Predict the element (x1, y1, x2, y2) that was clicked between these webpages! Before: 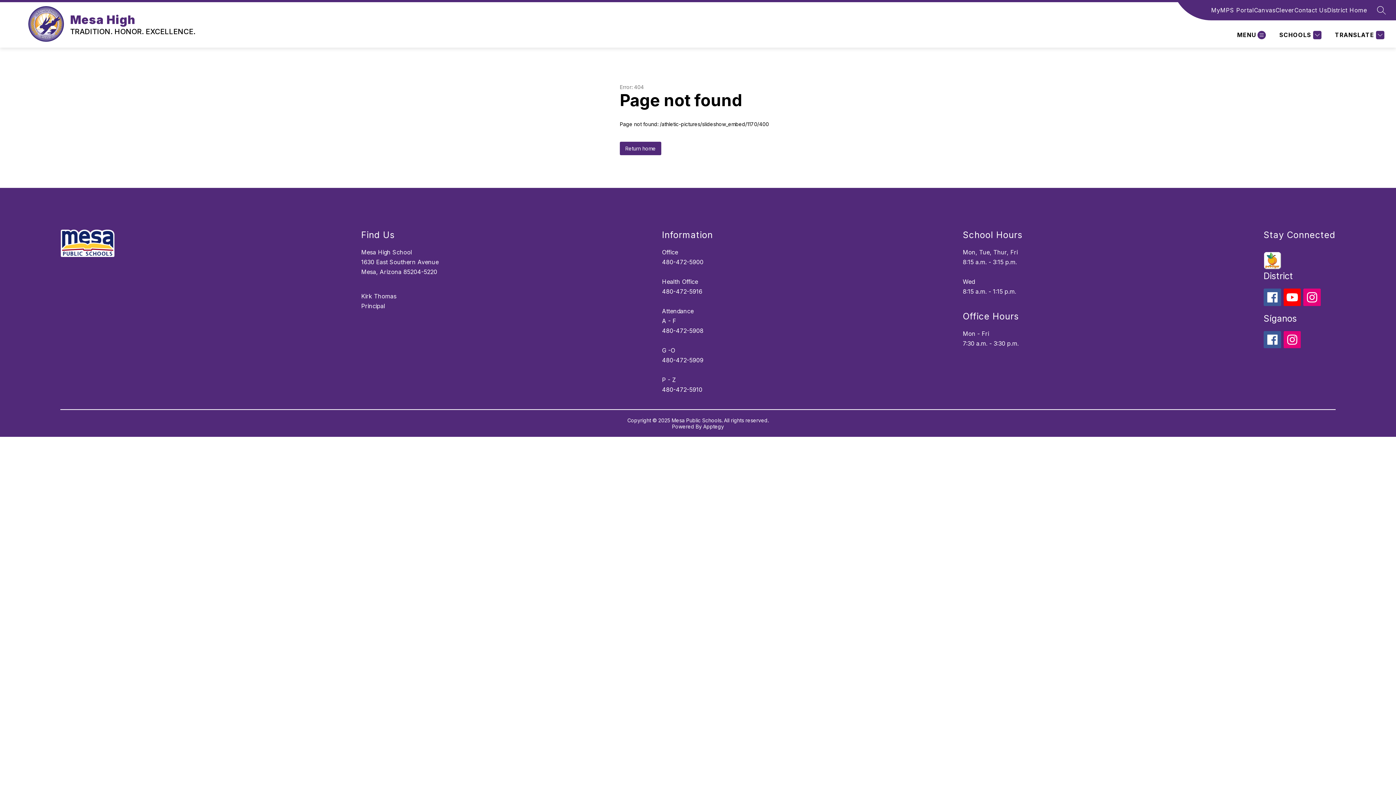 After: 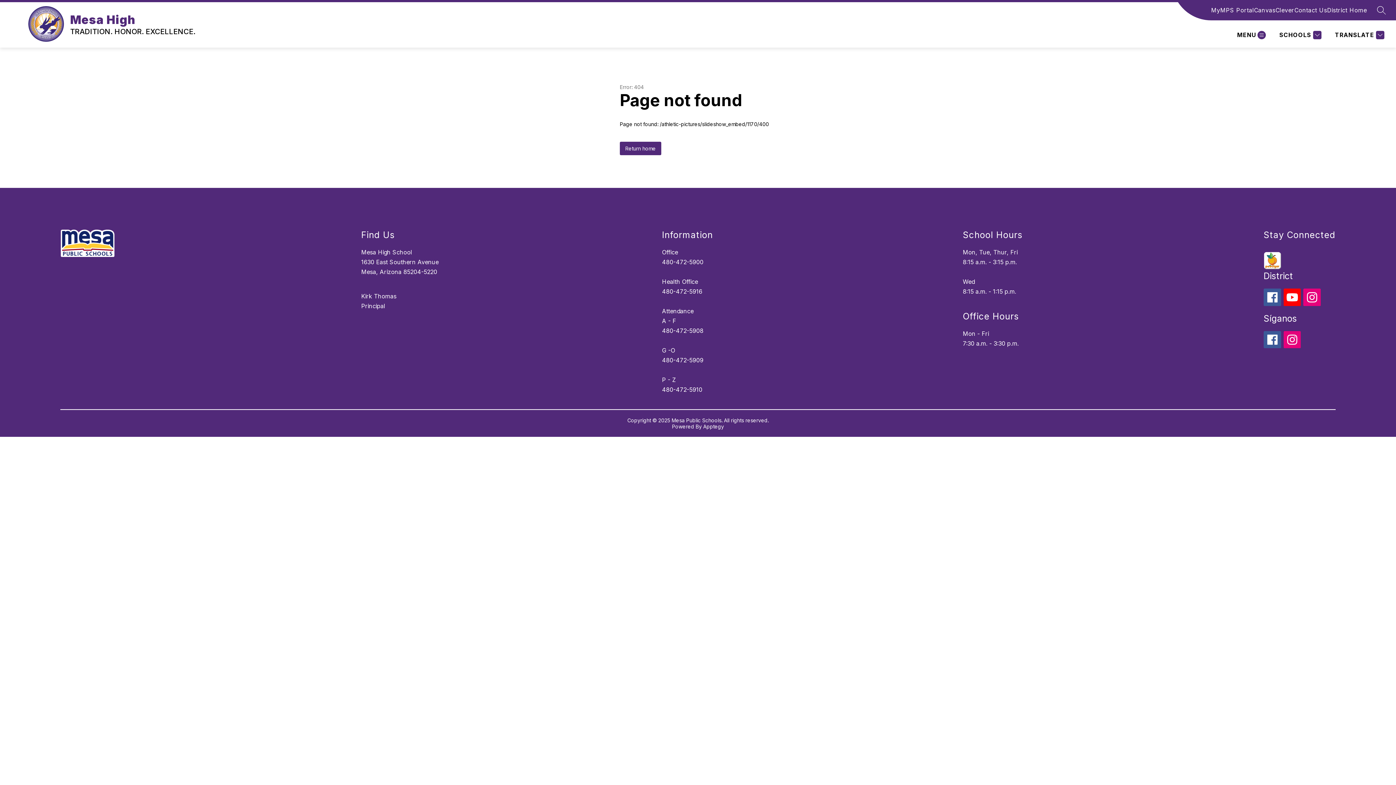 Action: bbox: (1263, 263, 1281, 270)